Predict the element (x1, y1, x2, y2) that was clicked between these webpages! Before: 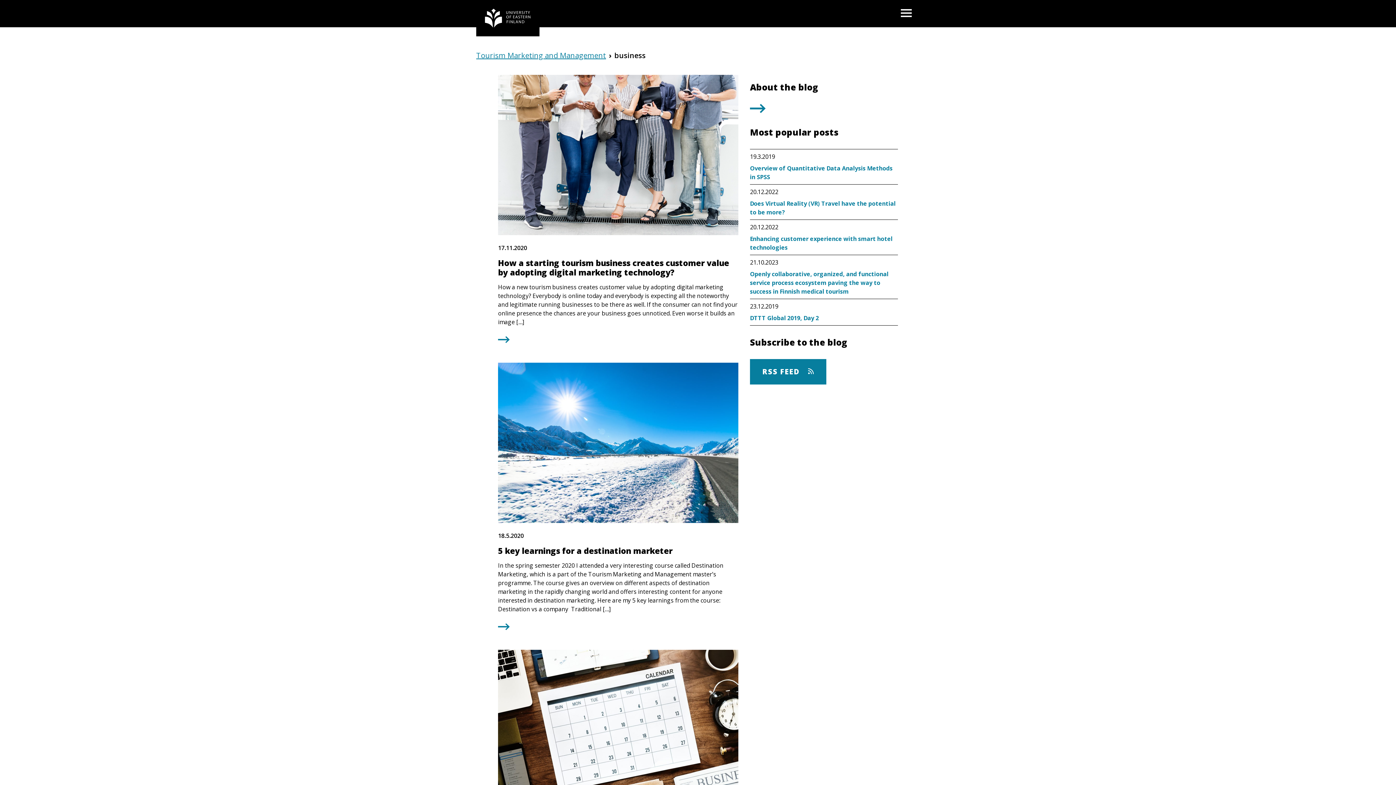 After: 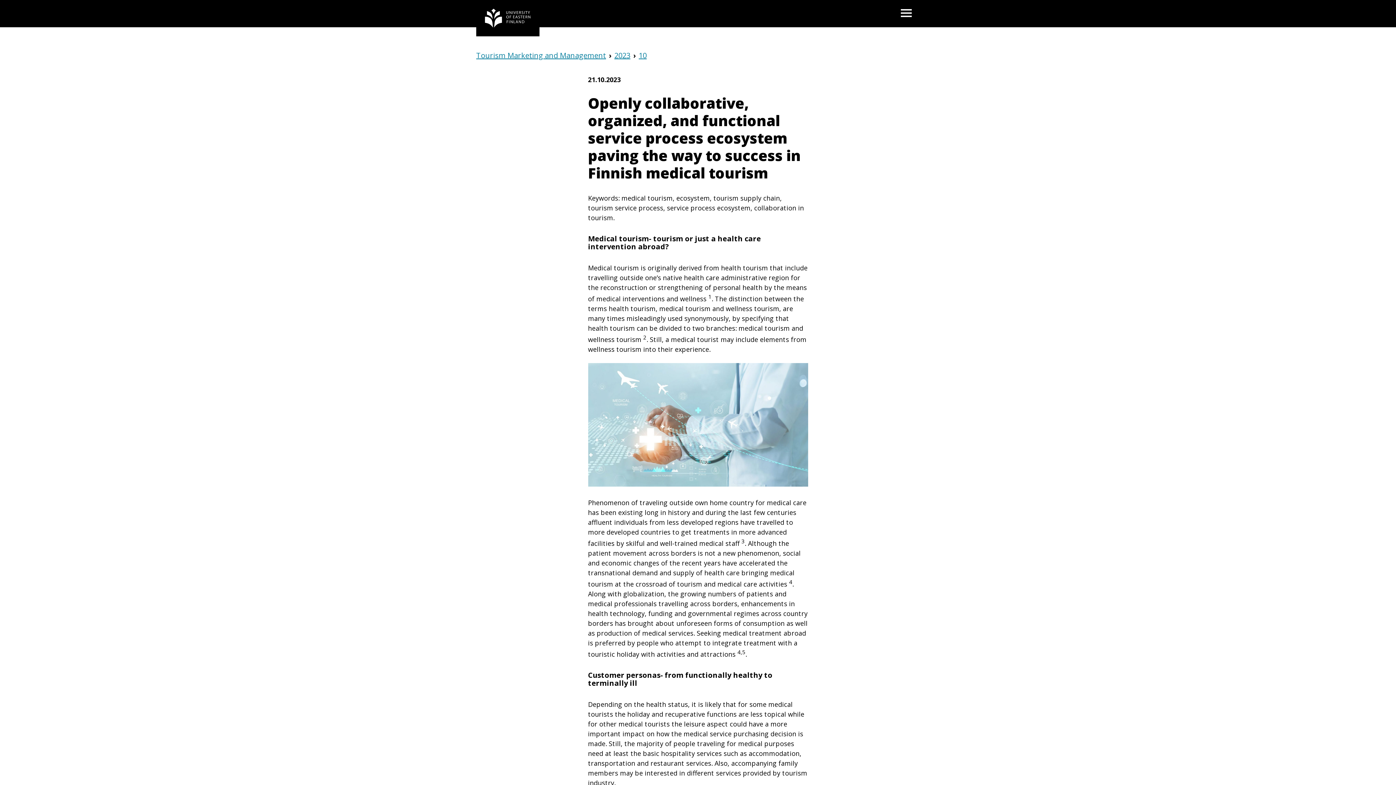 Action: label: Openly collaborative, organized, and functional service process ecosystem paving the way to success in Finnish medical tourism bbox: (750, 270, 888, 295)